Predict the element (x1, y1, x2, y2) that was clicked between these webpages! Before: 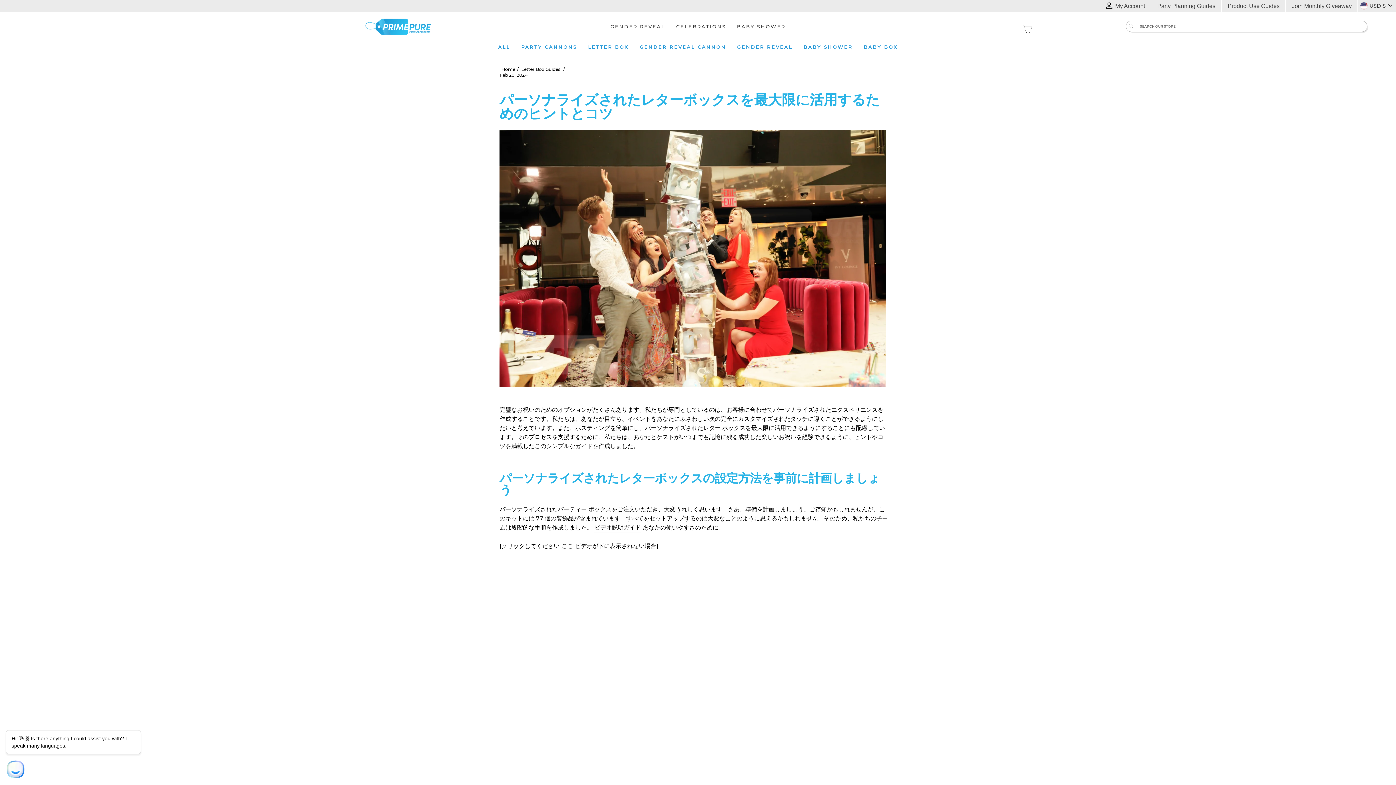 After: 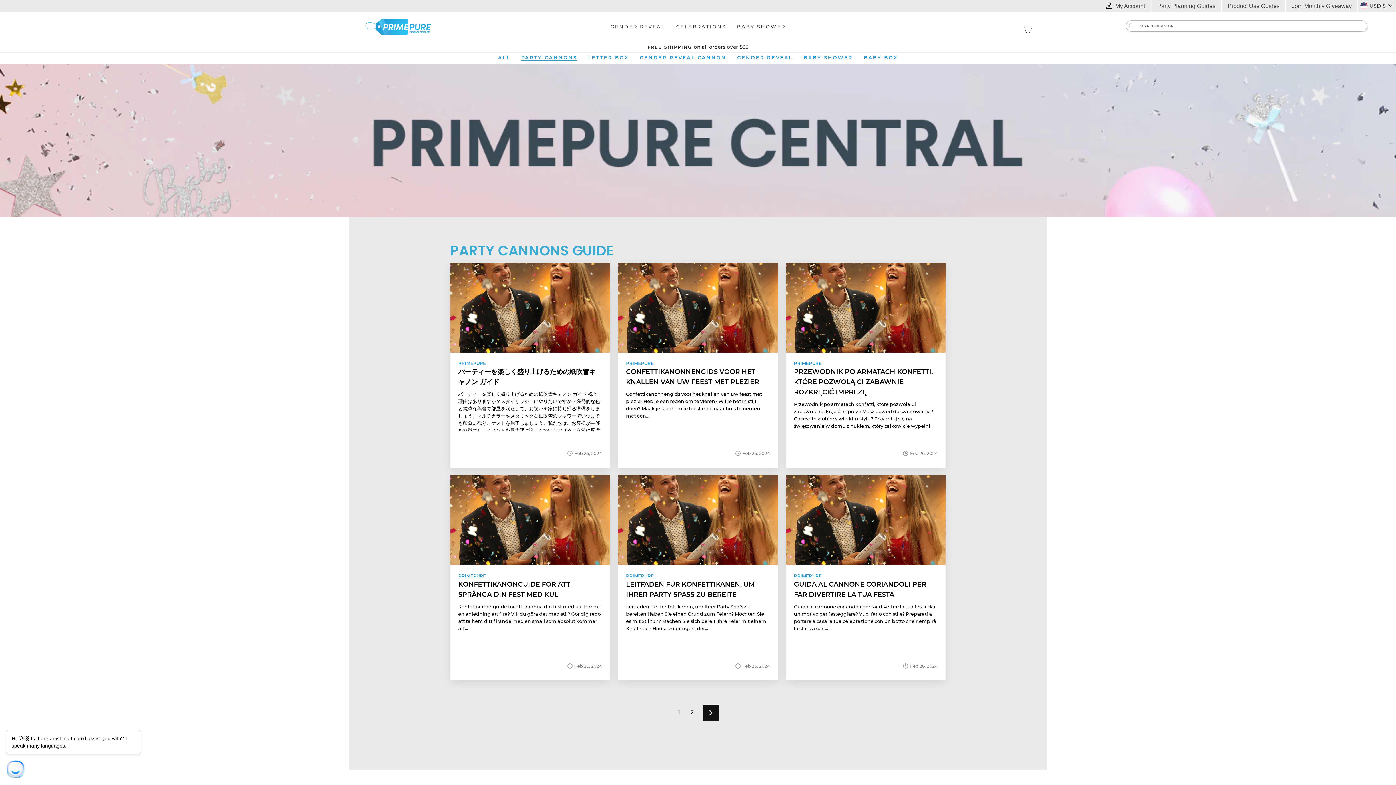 Action: bbox: (515, 38, 582, 55) label: PARTY CANNONS